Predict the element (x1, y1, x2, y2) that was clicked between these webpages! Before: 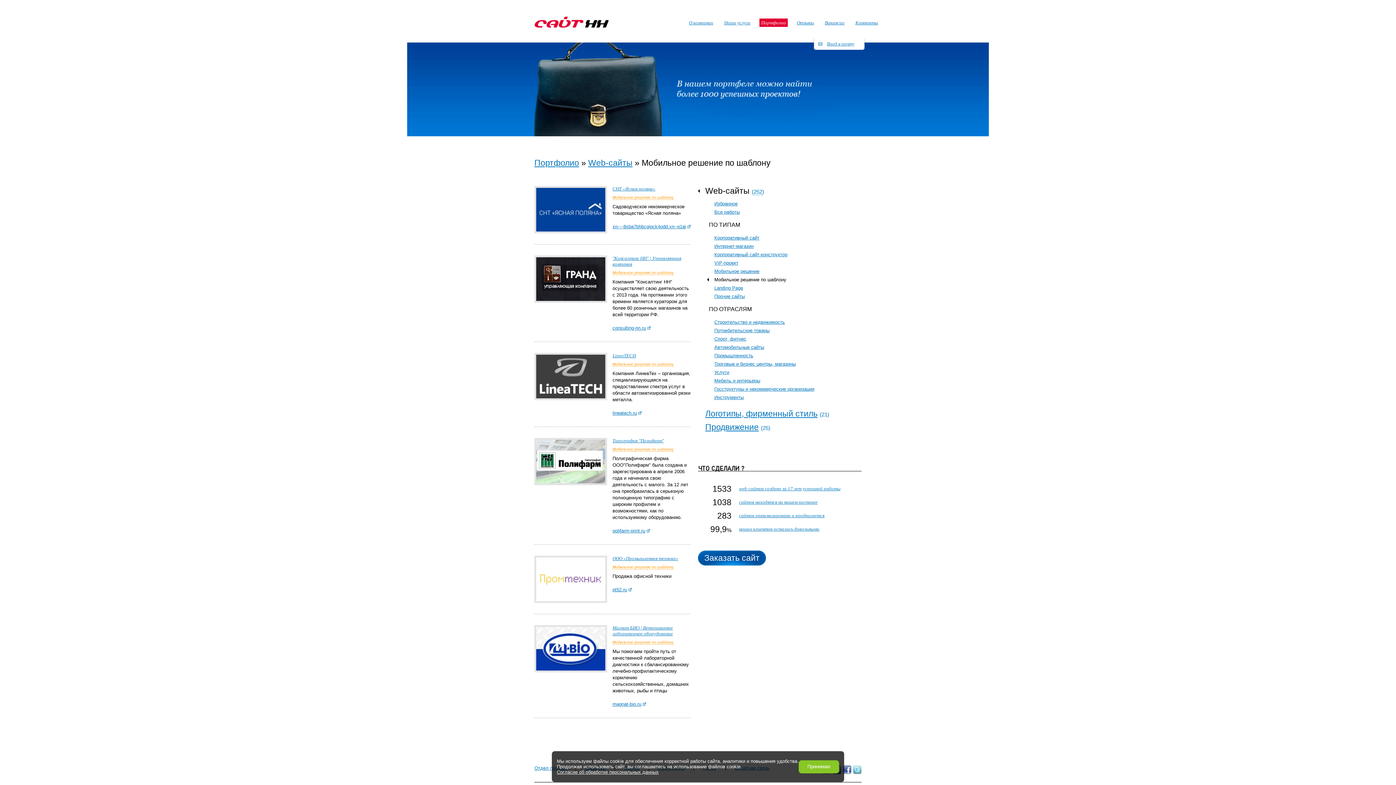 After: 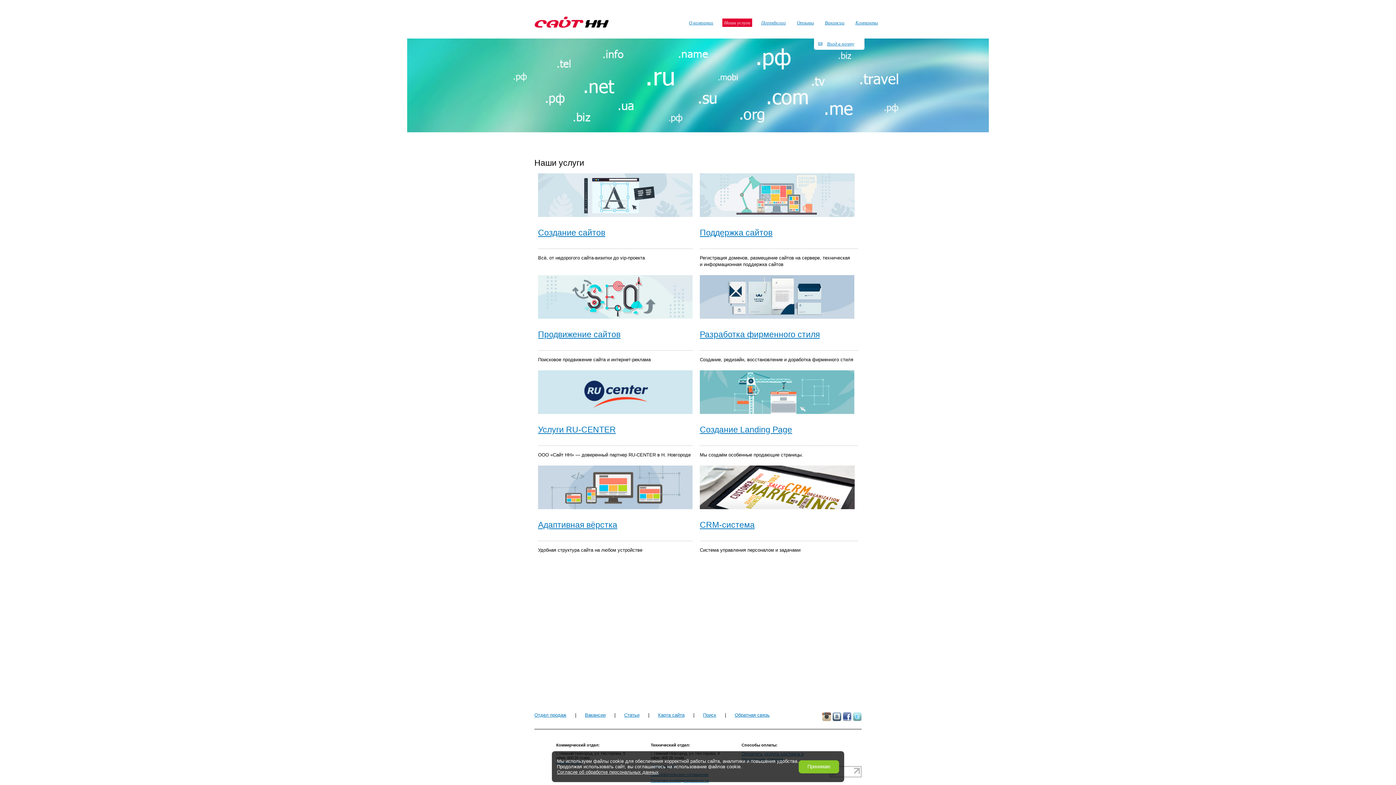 Action: label: Наши услуги bbox: (722, 18, 752, 26)